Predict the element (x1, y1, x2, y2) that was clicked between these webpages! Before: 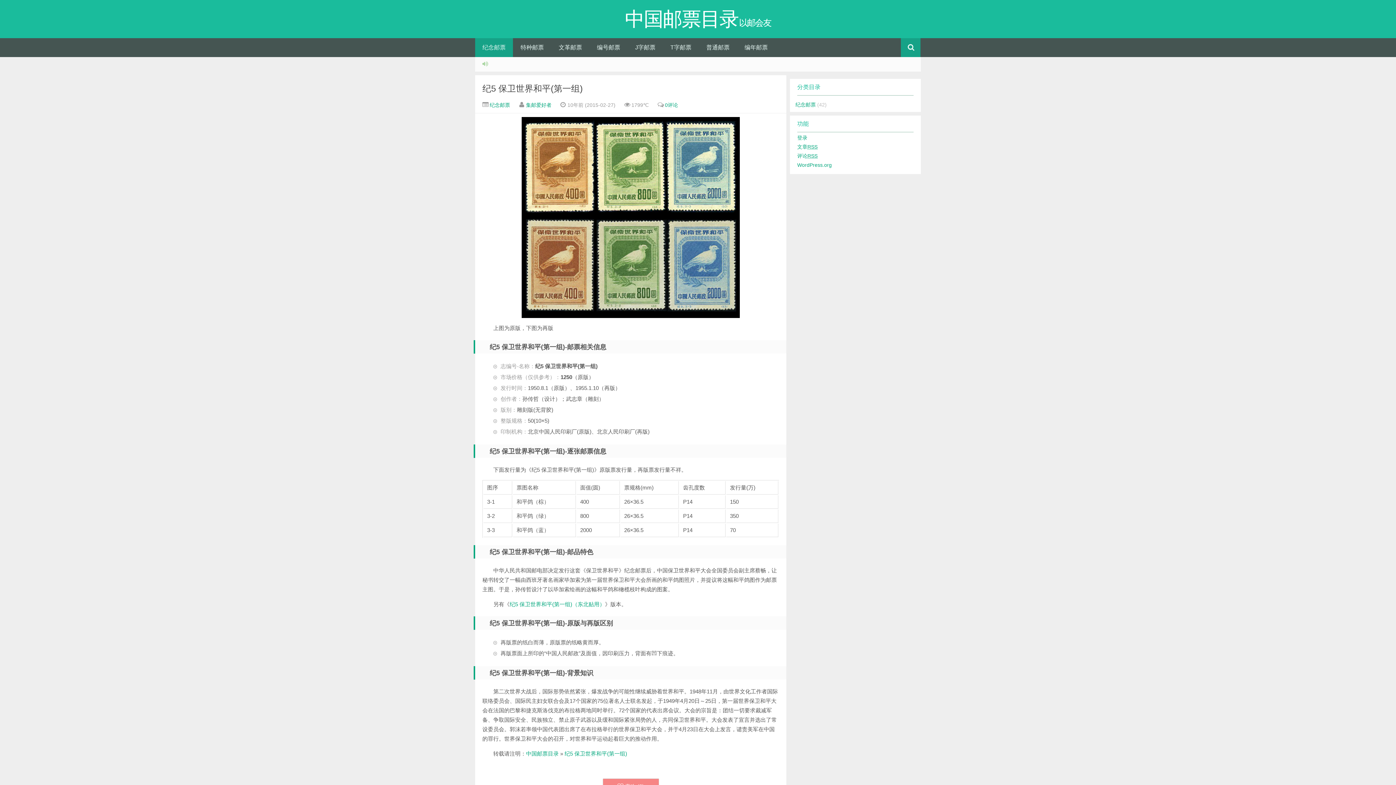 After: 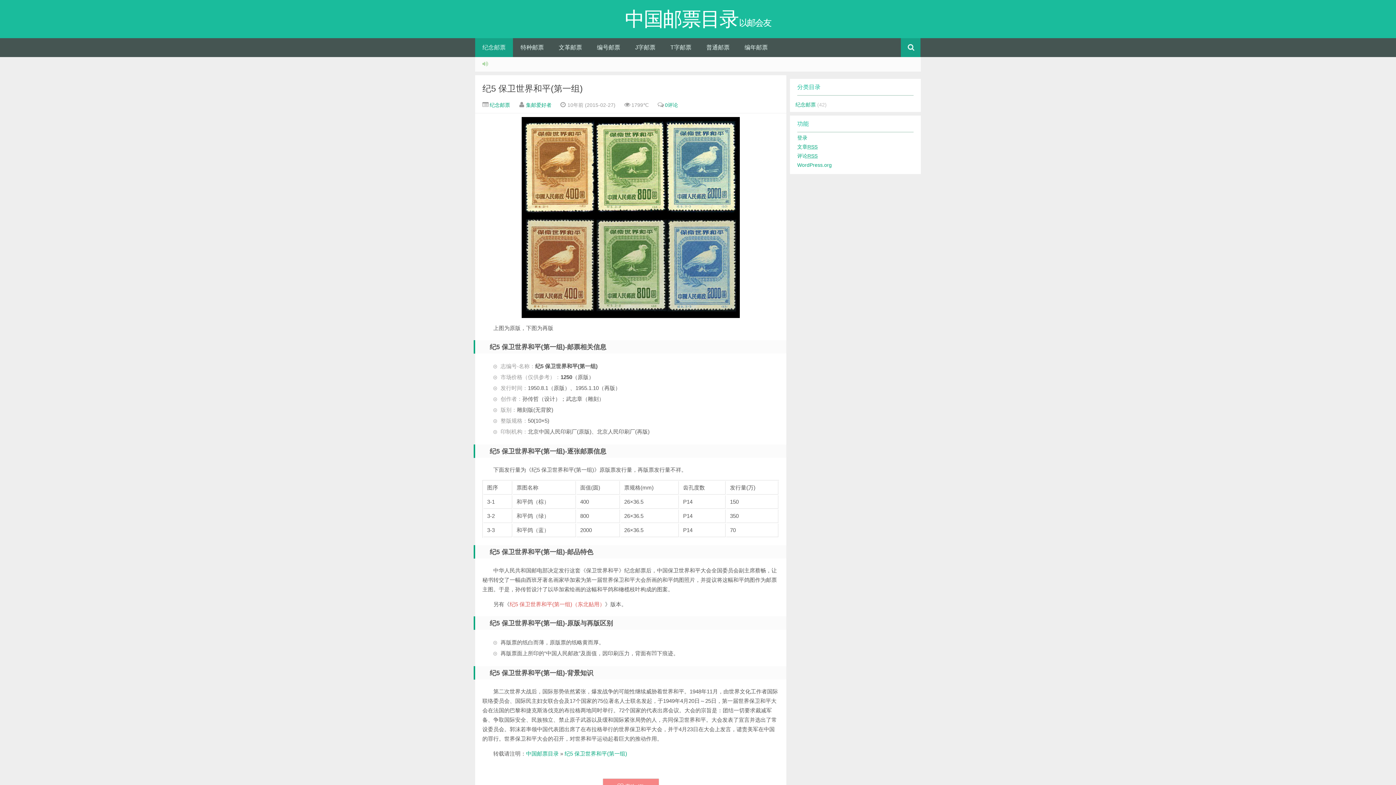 Action: bbox: (509, 601, 605, 607) label: 纪5 保卫世界和平(第一组)（东北贴用）